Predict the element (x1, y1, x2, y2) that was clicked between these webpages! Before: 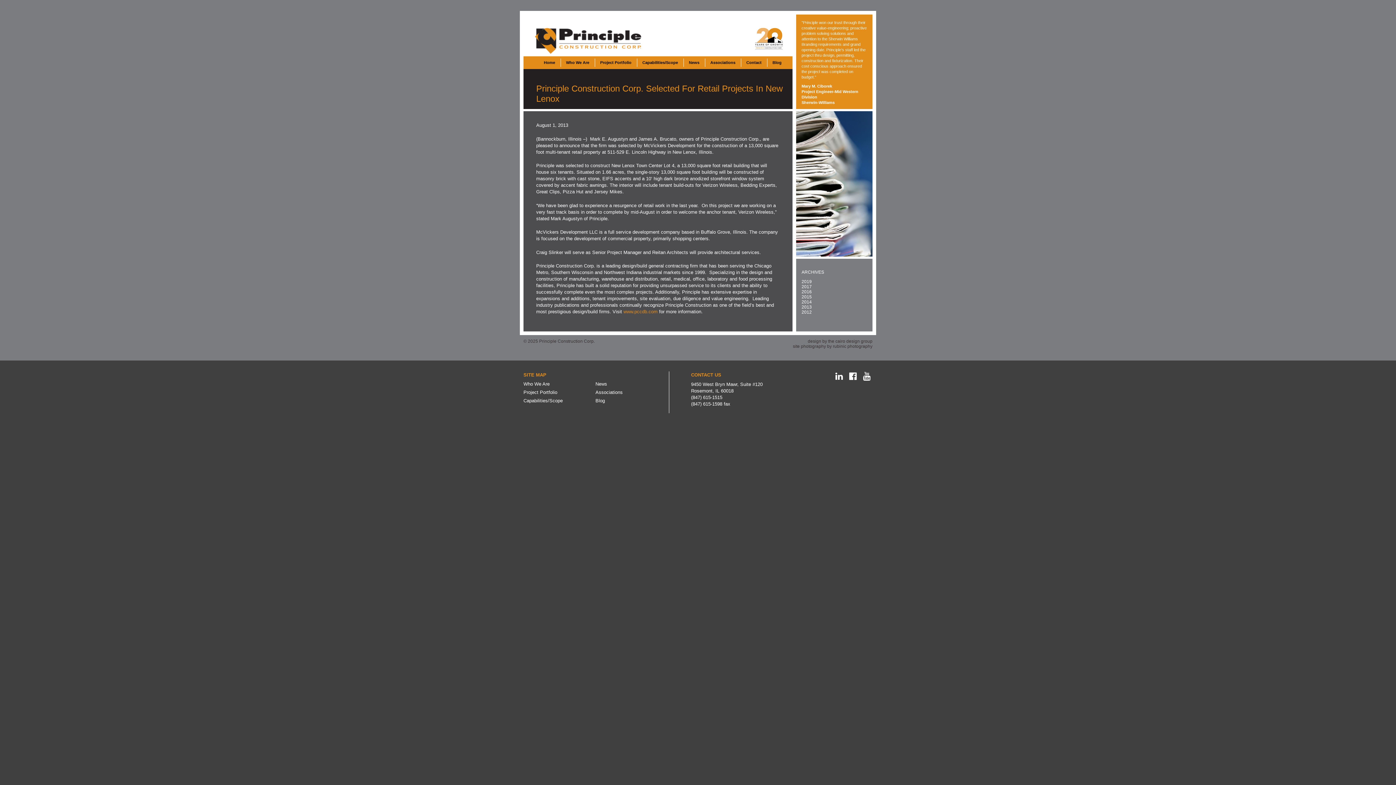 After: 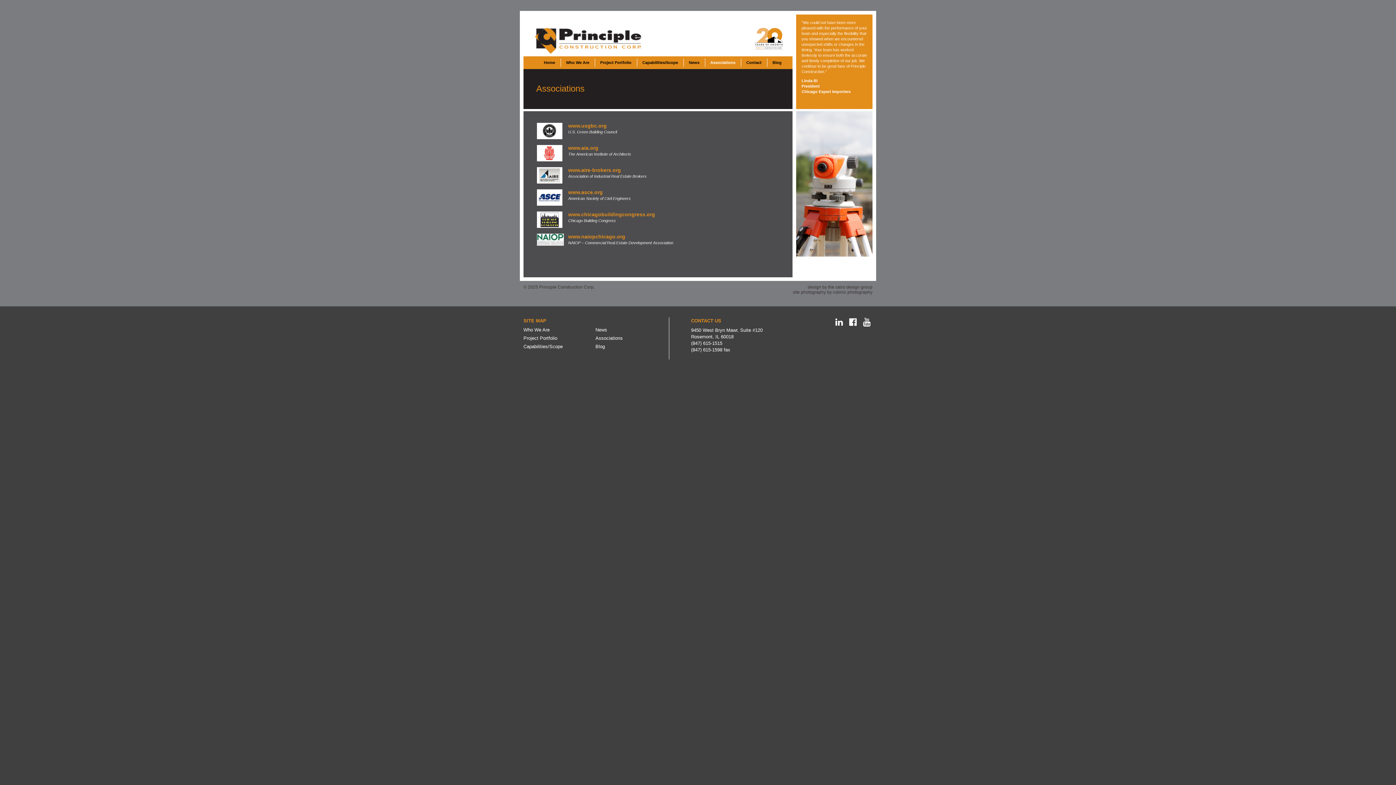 Action: label: Associations bbox: (595, 389, 622, 395)